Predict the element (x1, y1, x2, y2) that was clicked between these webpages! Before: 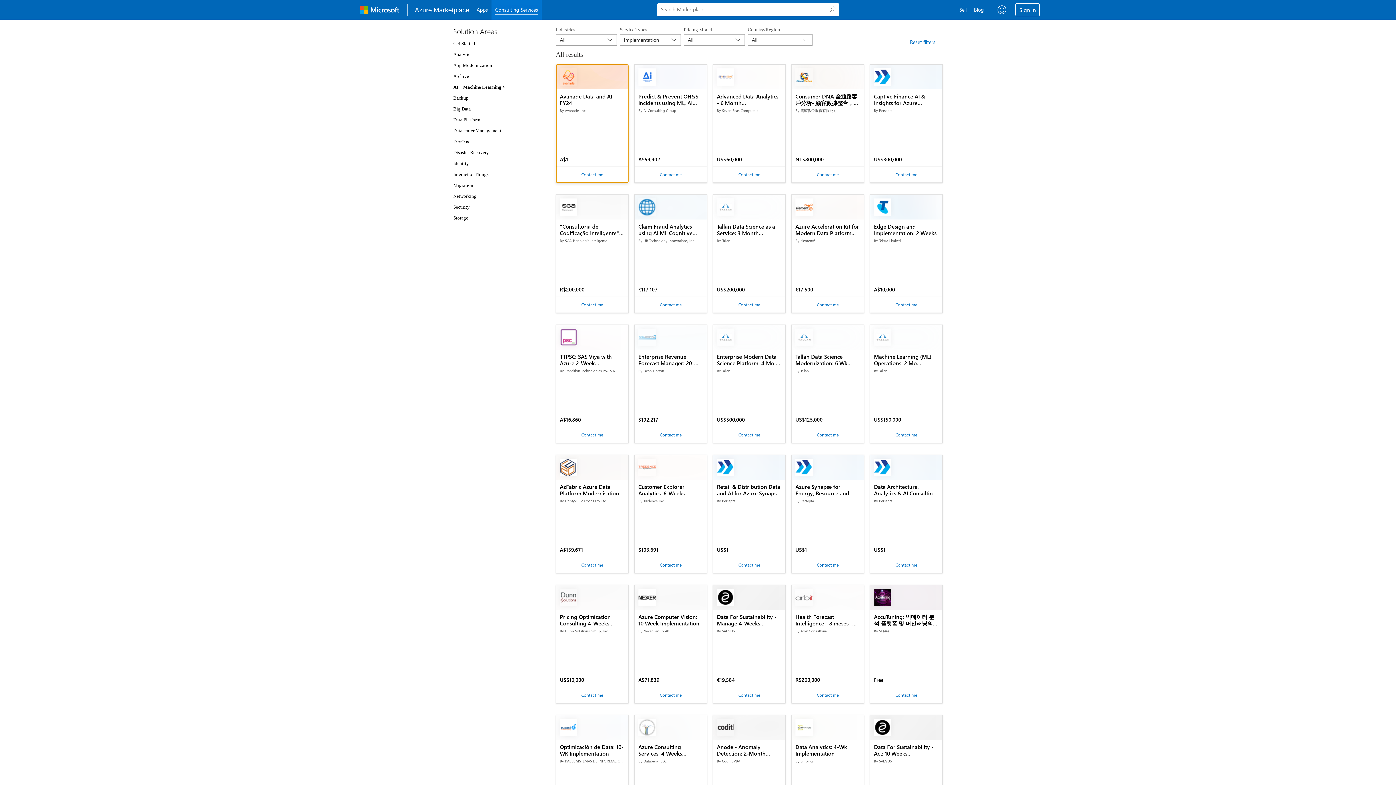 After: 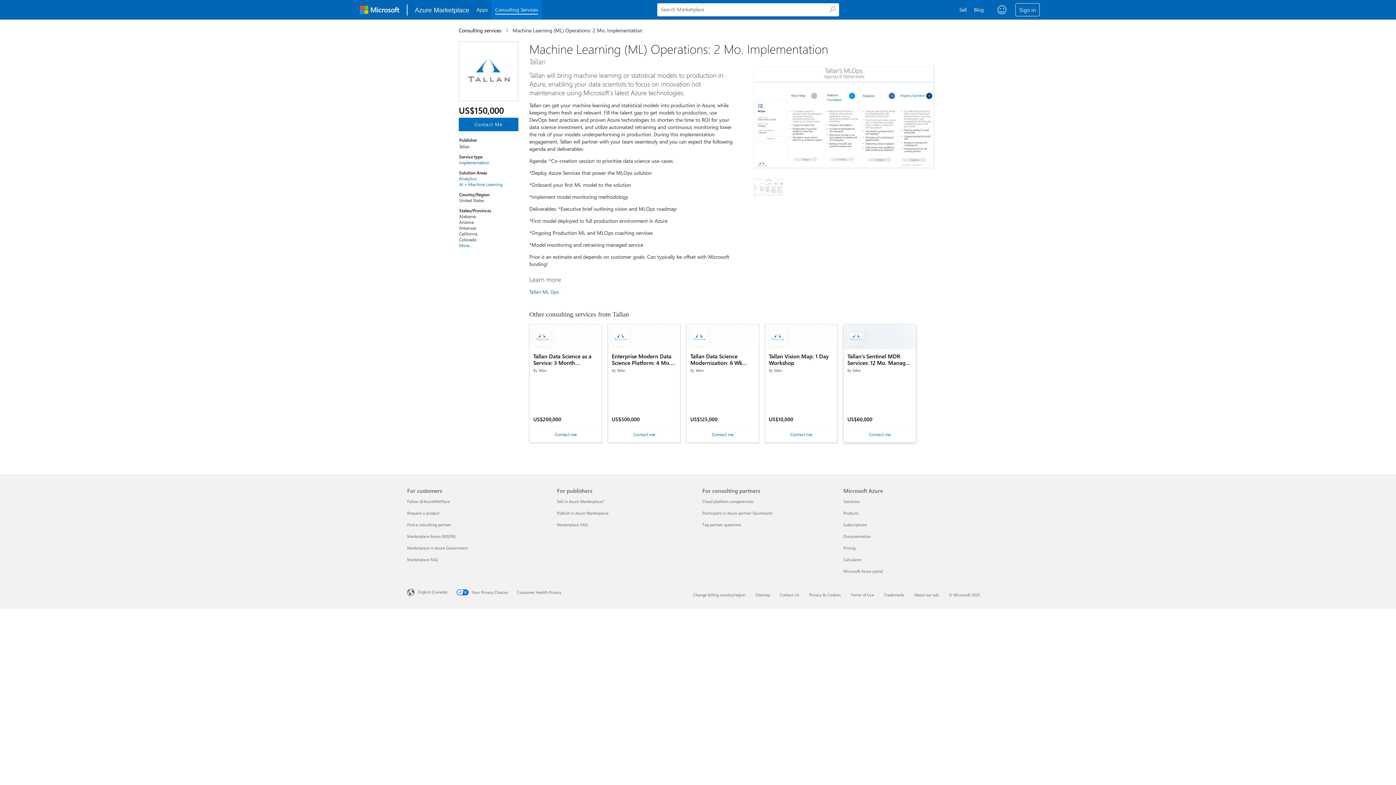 Action: bbox: (870, 325, 942, 349) label: Machine Learning (ML) Operations: 2 Mo. Implementation

By Tallan

US$150,000